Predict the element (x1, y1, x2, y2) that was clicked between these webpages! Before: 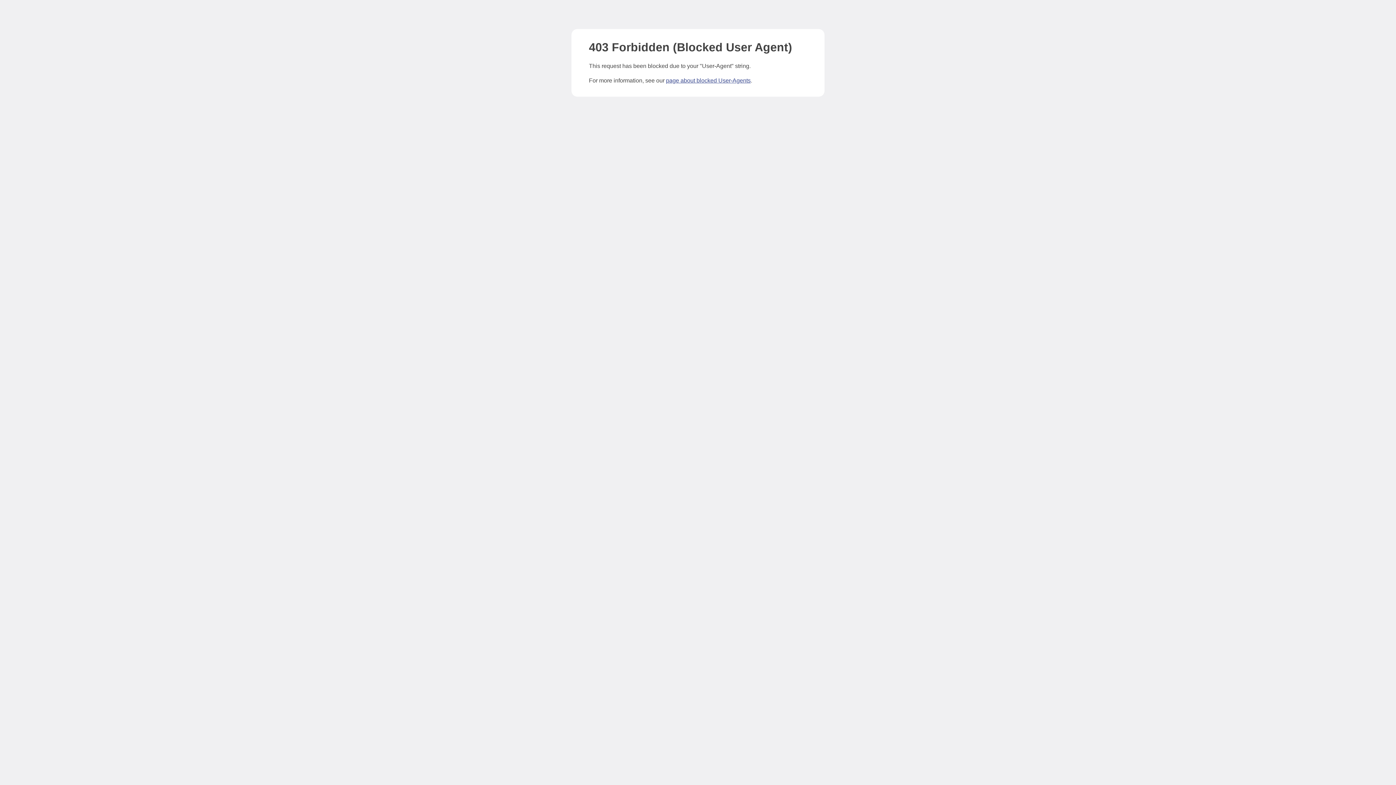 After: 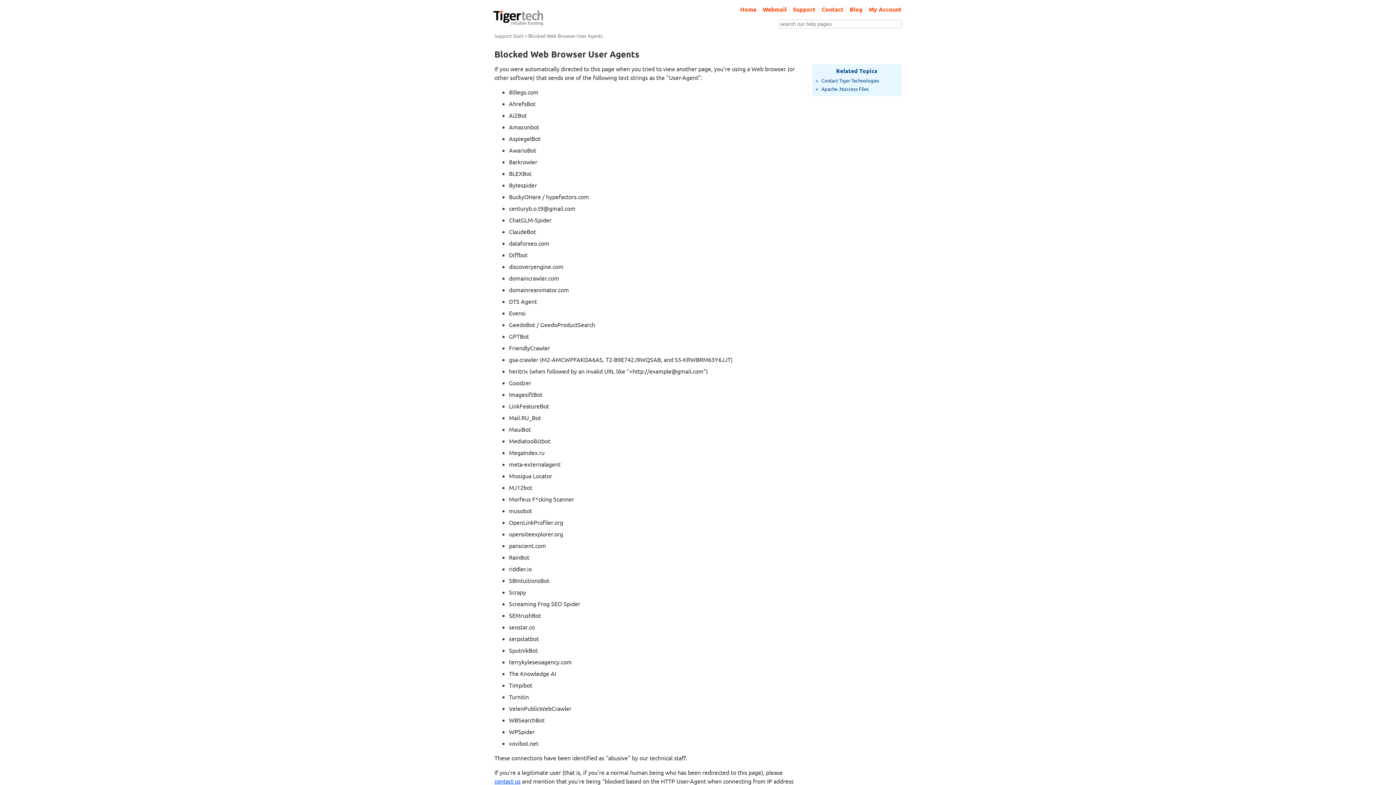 Action: bbox: (666, 77, 750, 83) label: page about blocked User-Agents